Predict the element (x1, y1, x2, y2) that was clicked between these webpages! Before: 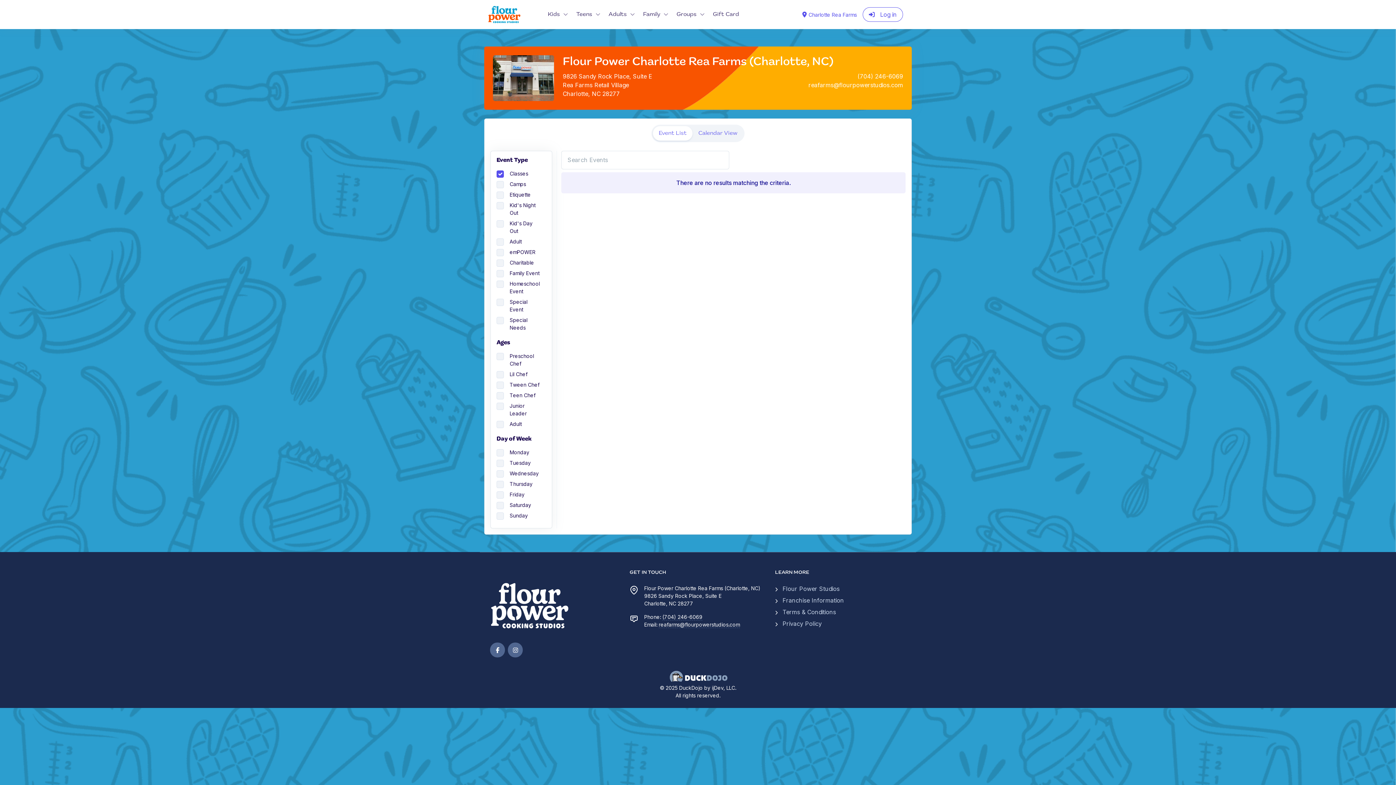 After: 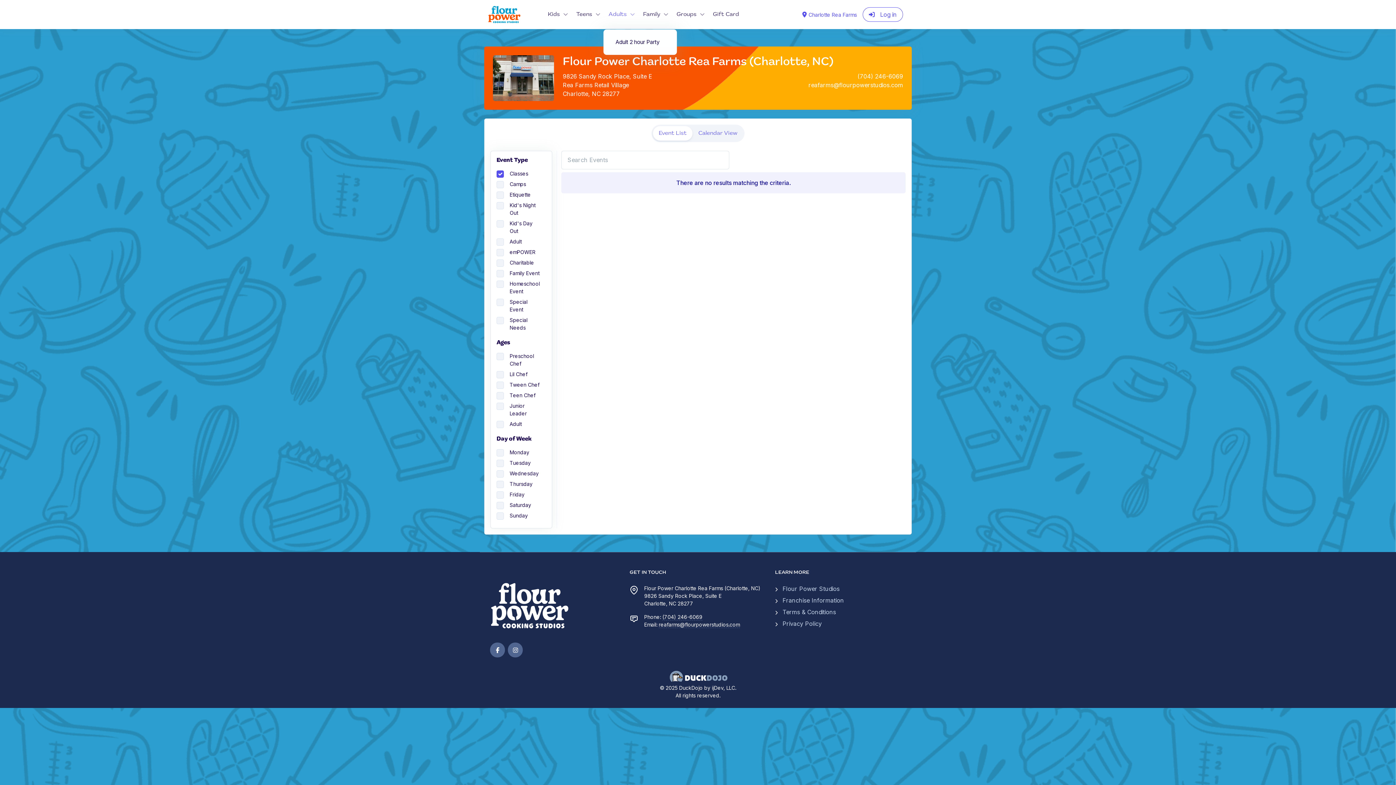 Action: bbox: (603, 0, 637, 29) label: Adults